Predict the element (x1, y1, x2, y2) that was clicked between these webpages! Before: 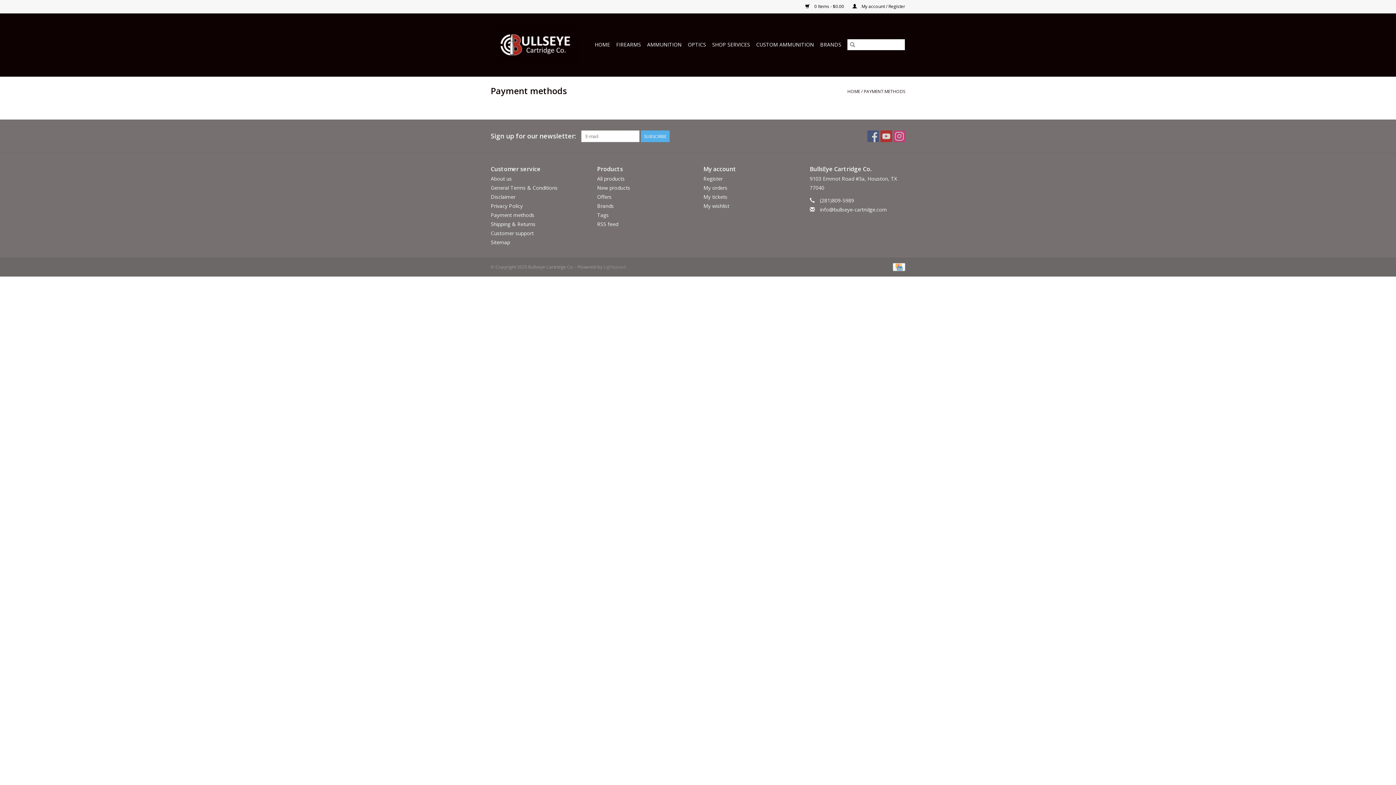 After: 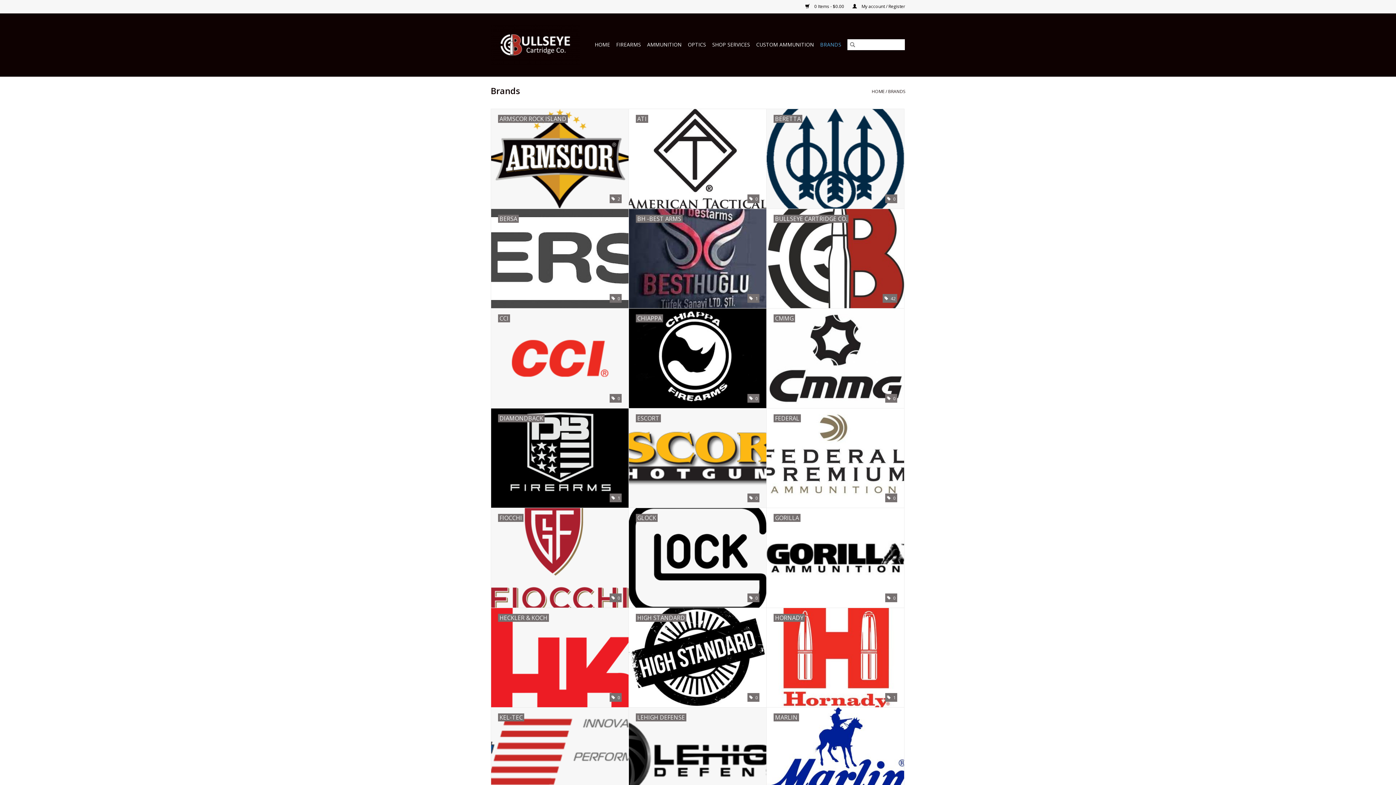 Action: label: Brands bbox: (597, 202, 614, 209)